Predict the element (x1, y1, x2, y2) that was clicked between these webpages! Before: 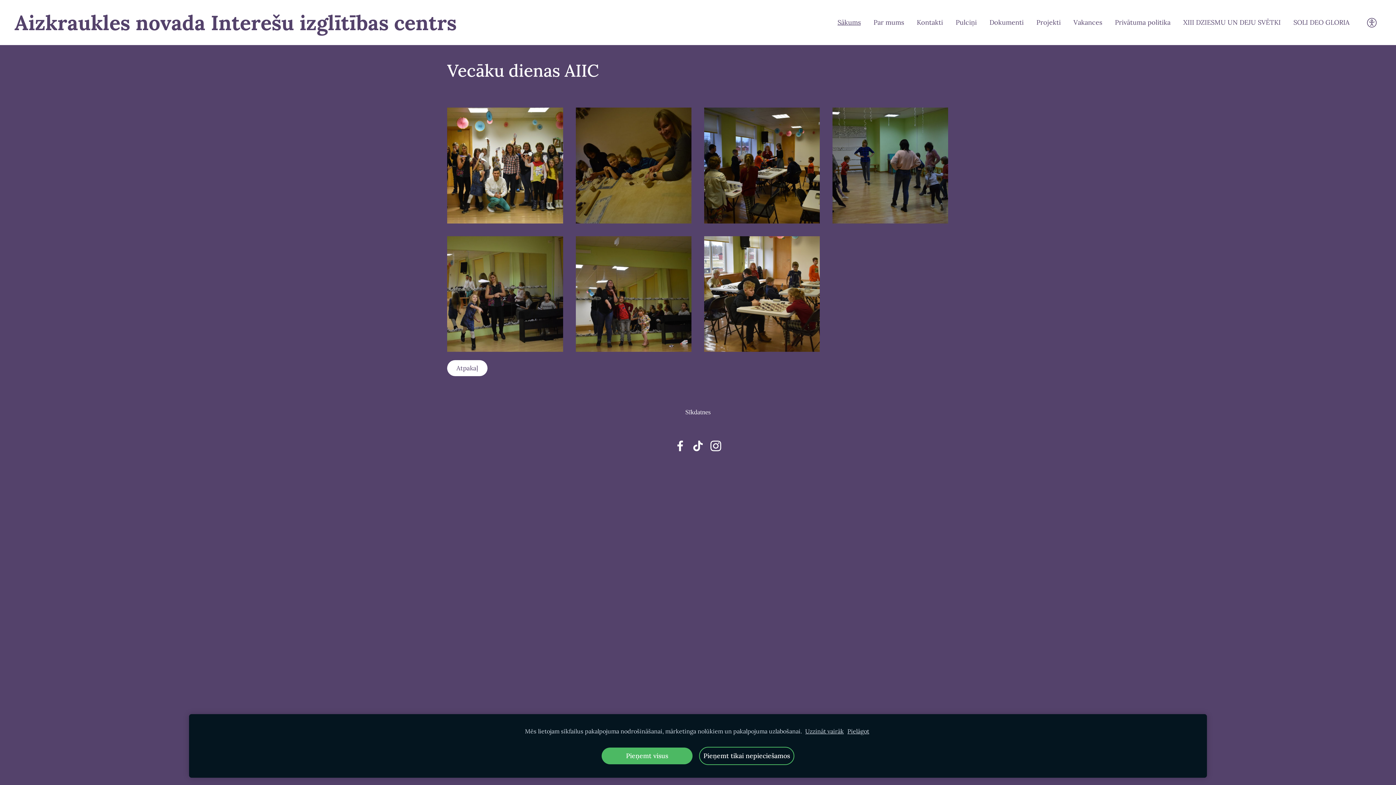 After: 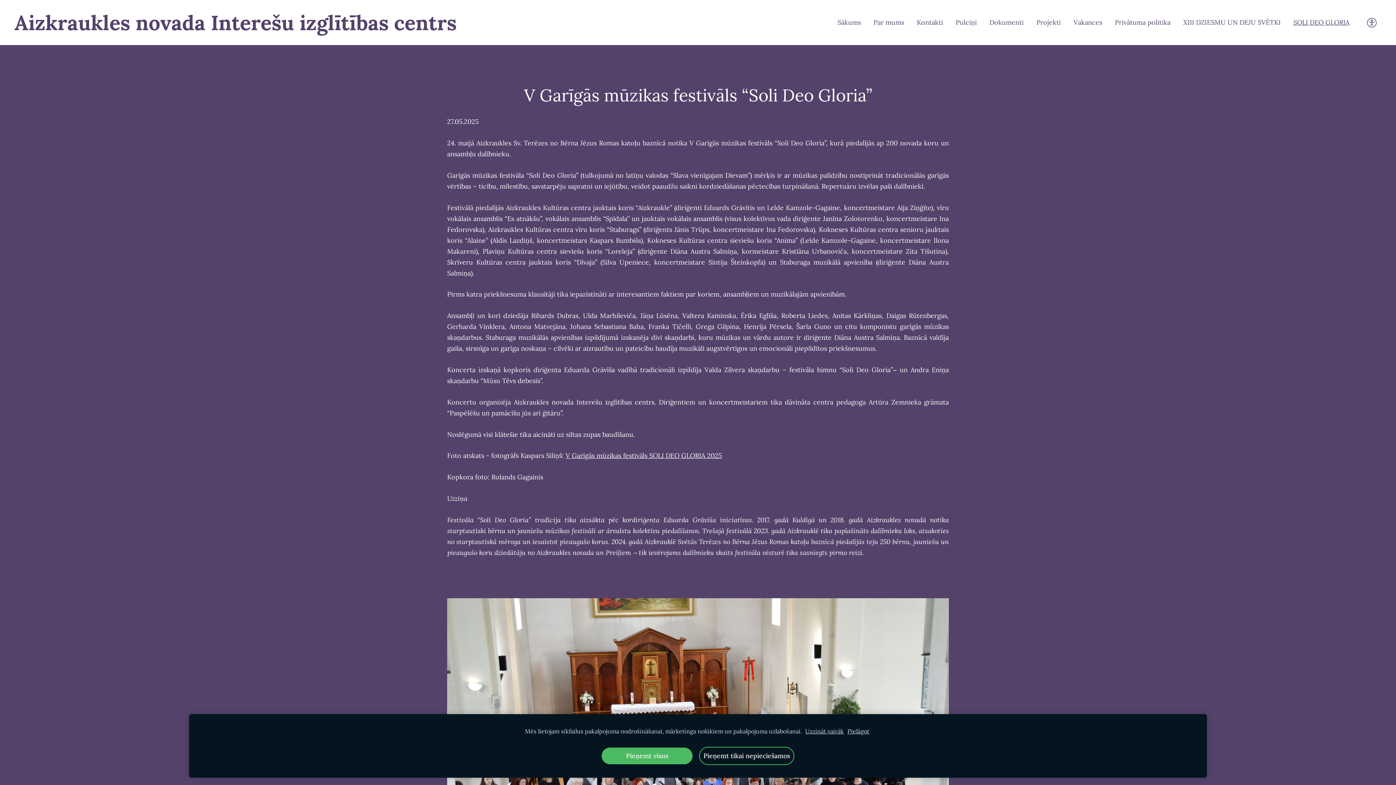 Action: label: SOLI DEO GLORIA bbox: (1288, 16, 1355, 28)